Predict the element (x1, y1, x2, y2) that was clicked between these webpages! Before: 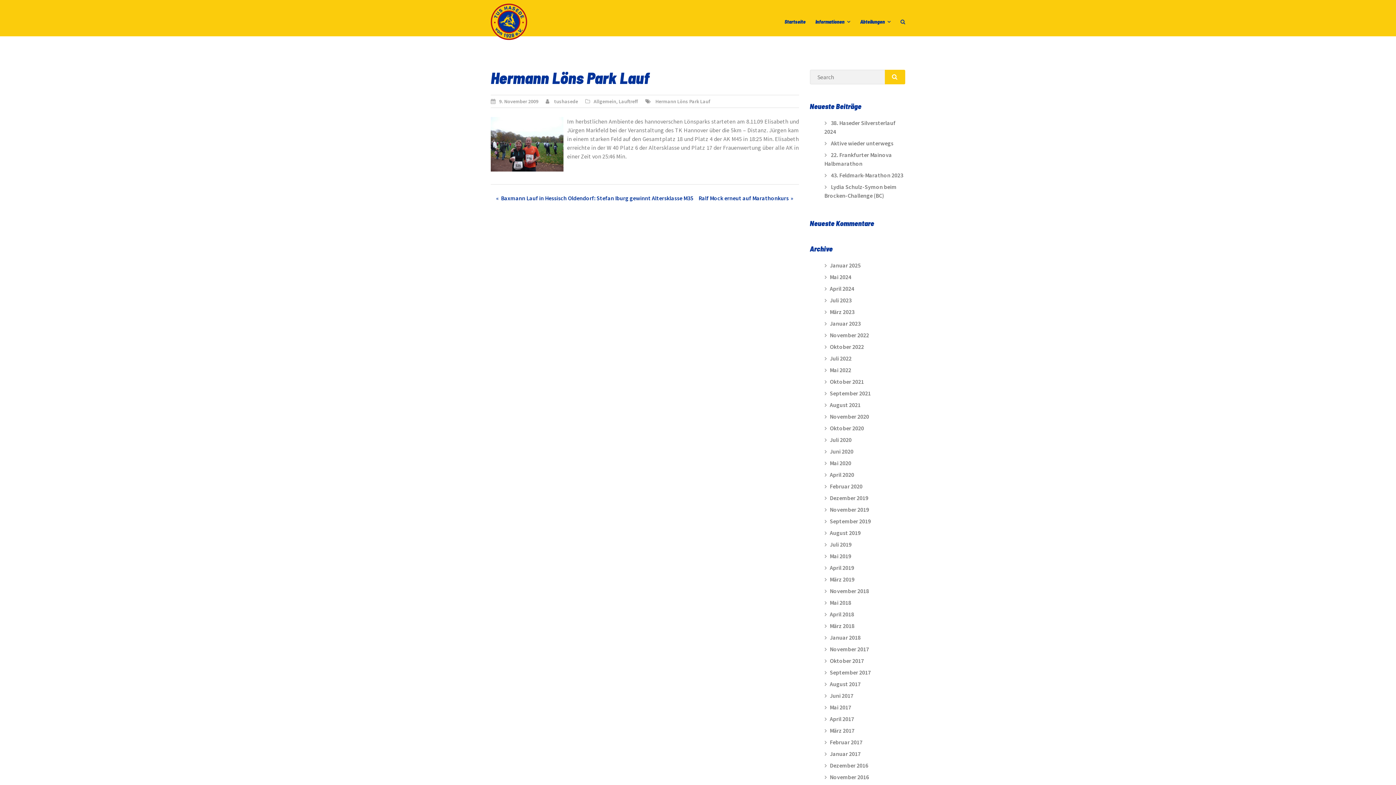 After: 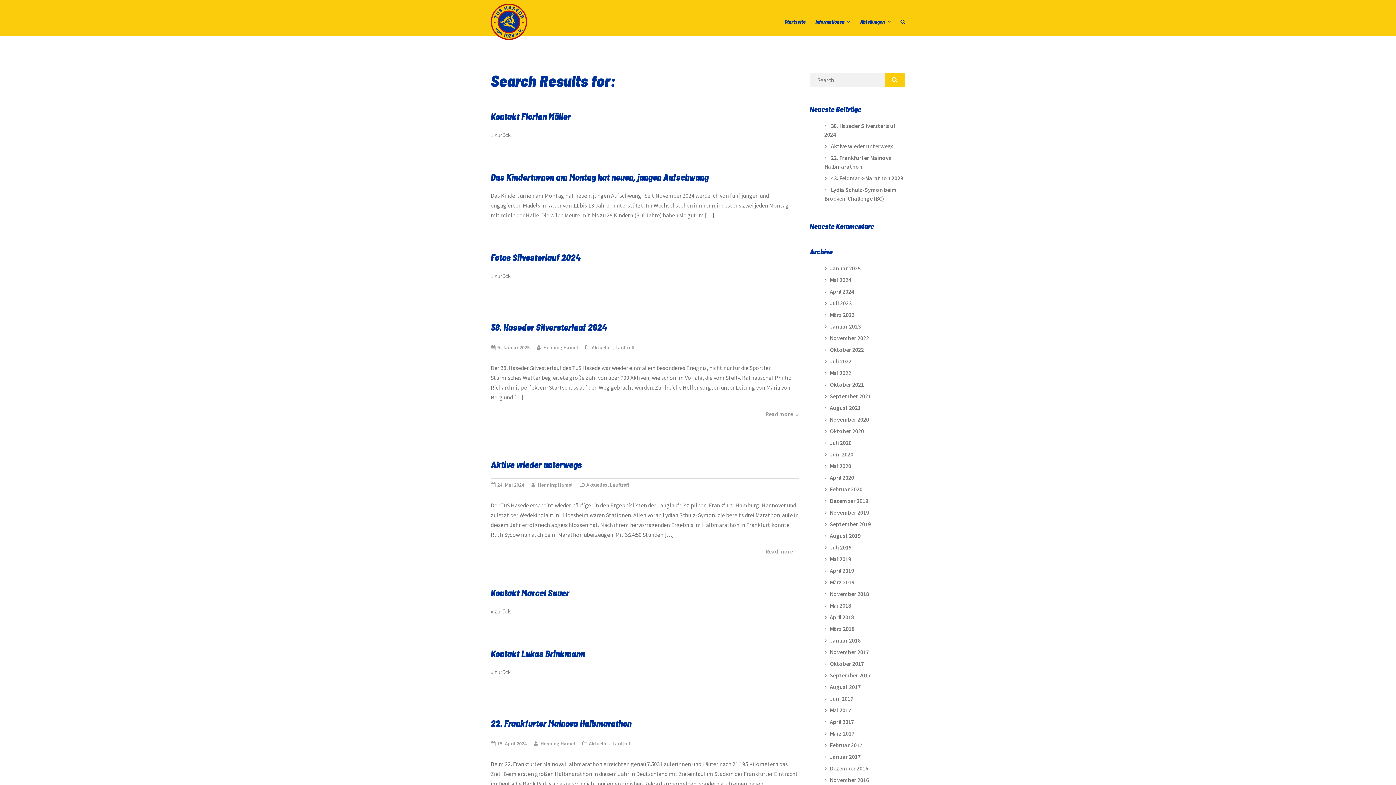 Action: bbox: (884, 69, 905, 84) label: SEARCH